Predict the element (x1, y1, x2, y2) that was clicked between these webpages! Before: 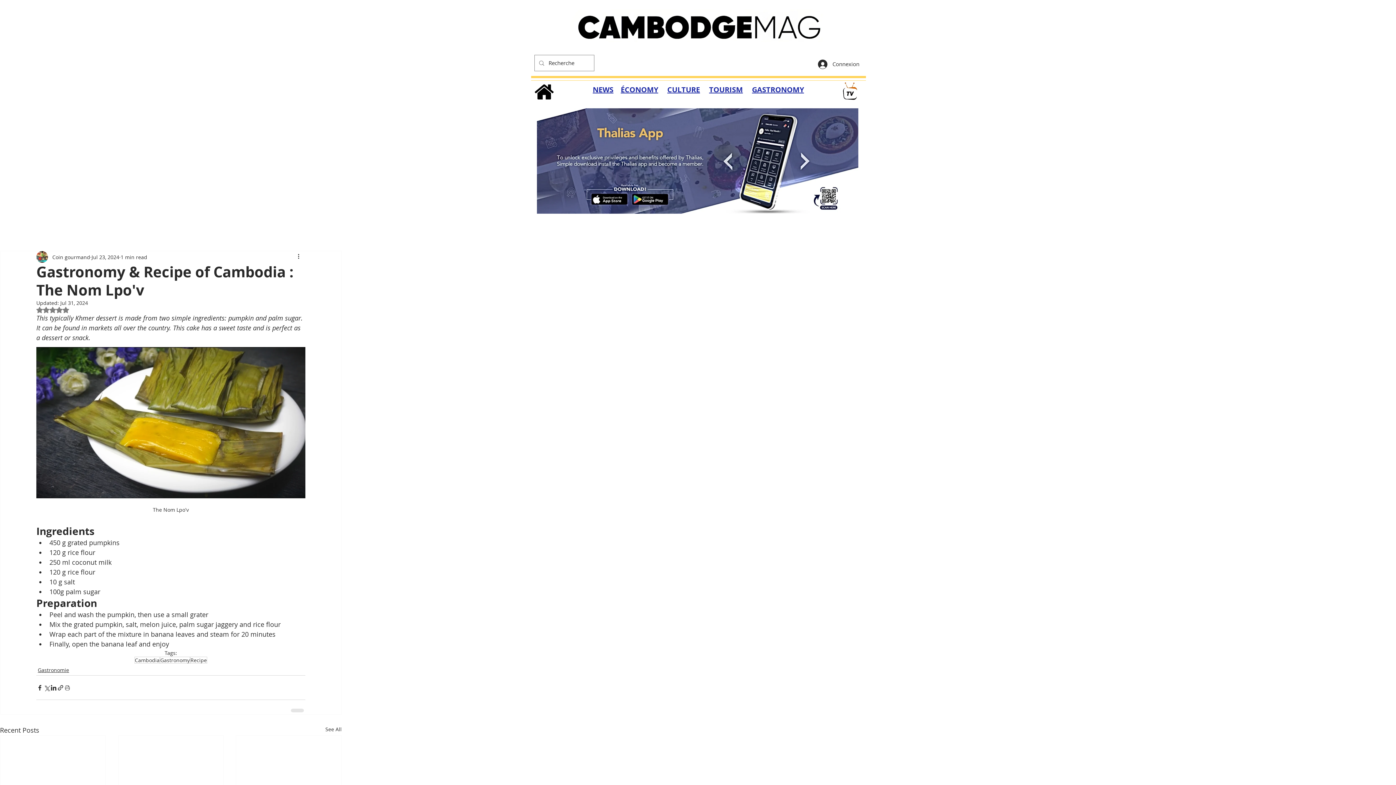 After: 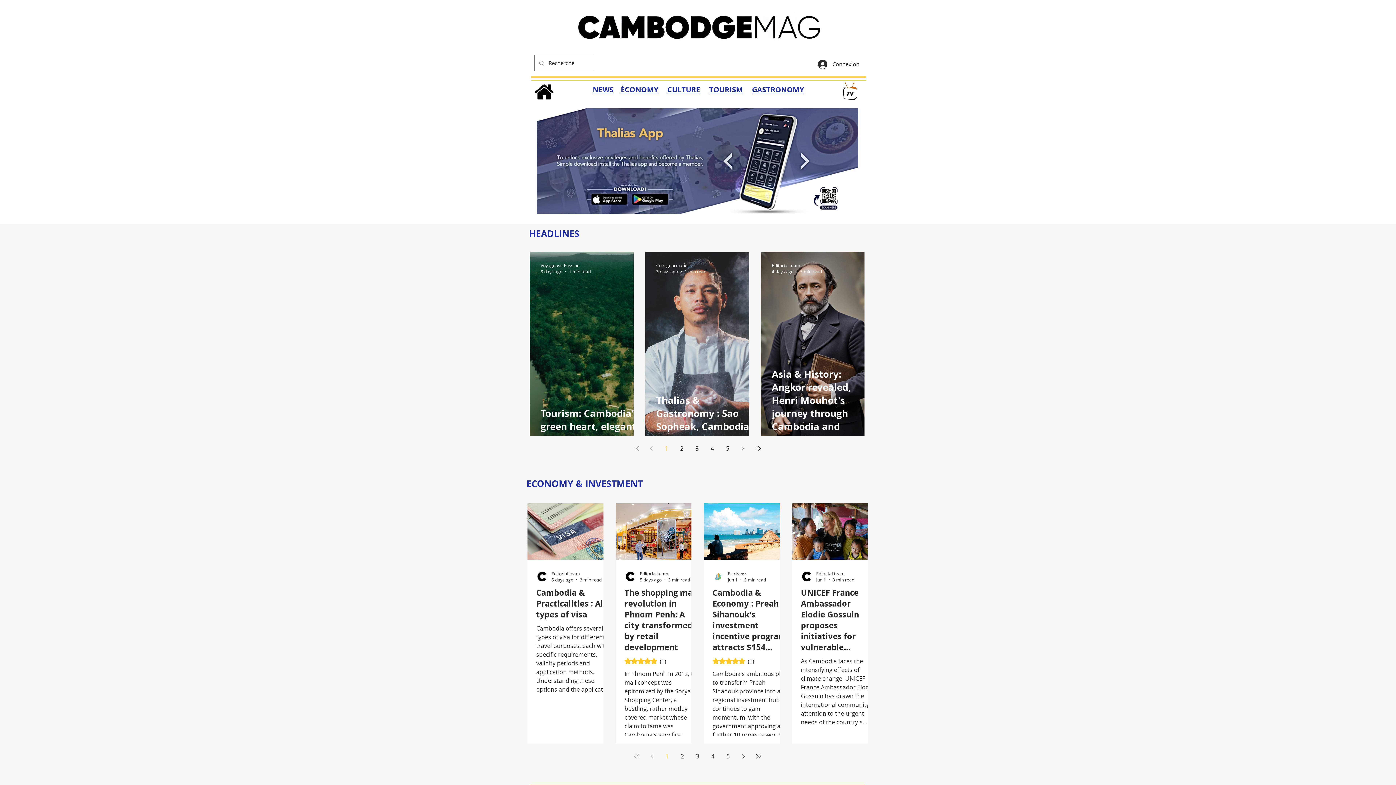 Action: bbox: (570, 9, 830, 42)